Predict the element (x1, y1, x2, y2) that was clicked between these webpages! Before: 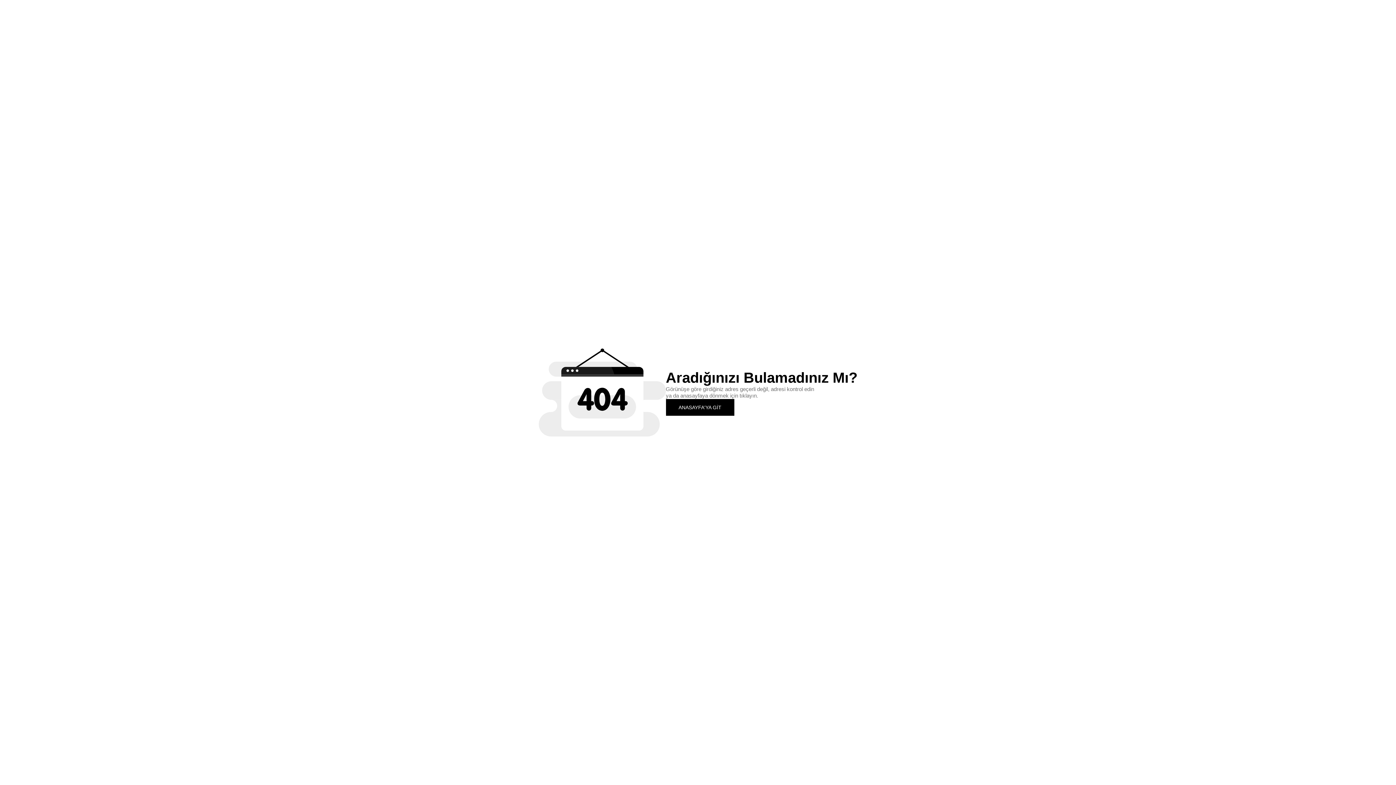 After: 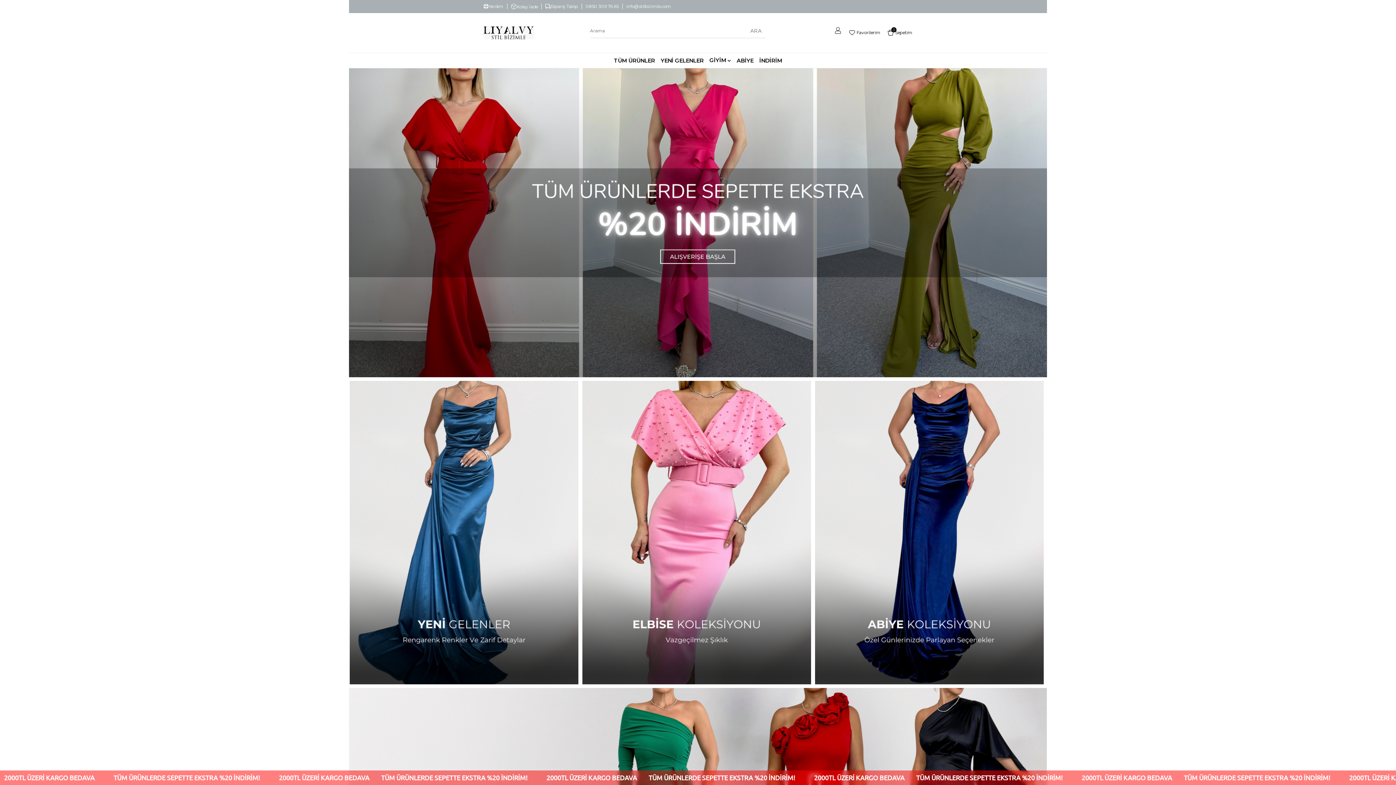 Action: label: ANASAYFA'YA GİT bbox: (666, 399, 734, 415)